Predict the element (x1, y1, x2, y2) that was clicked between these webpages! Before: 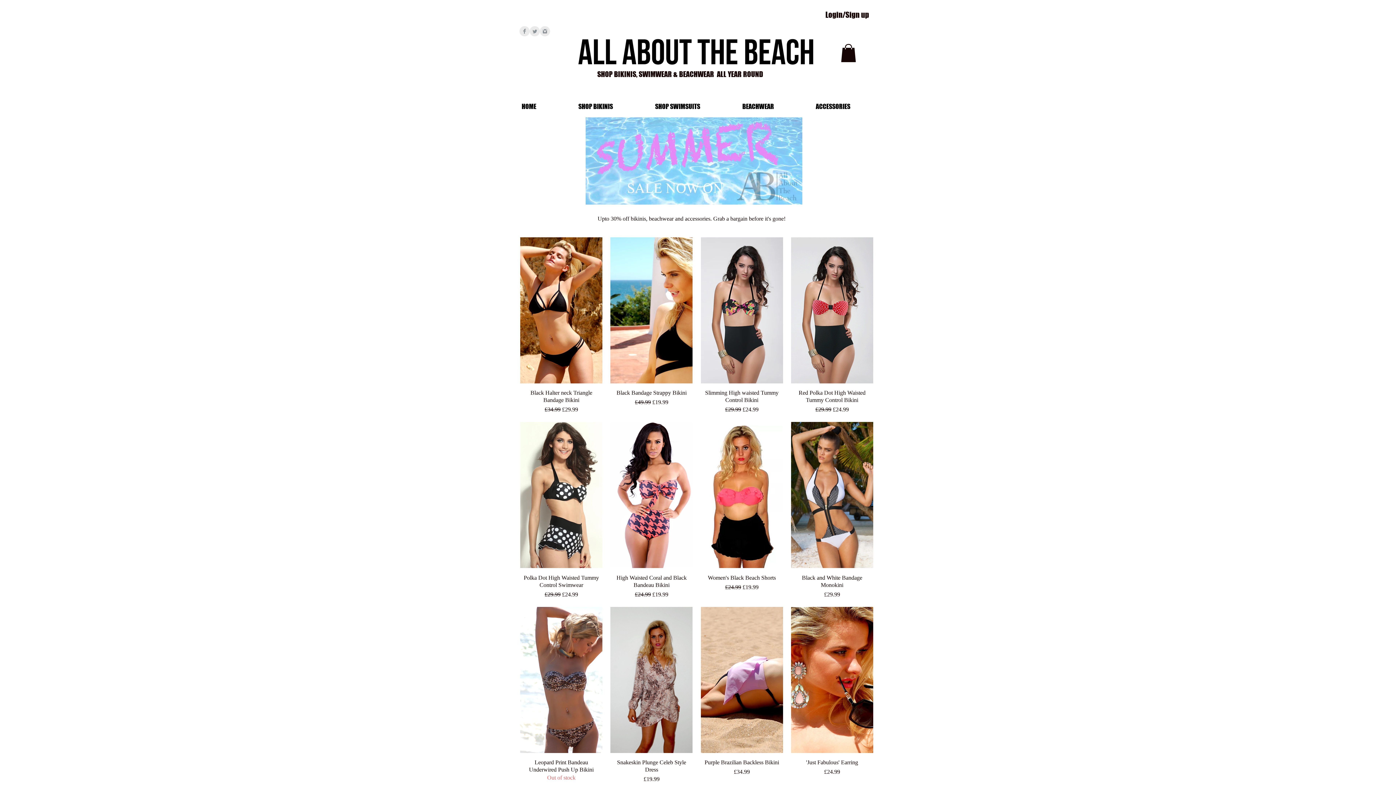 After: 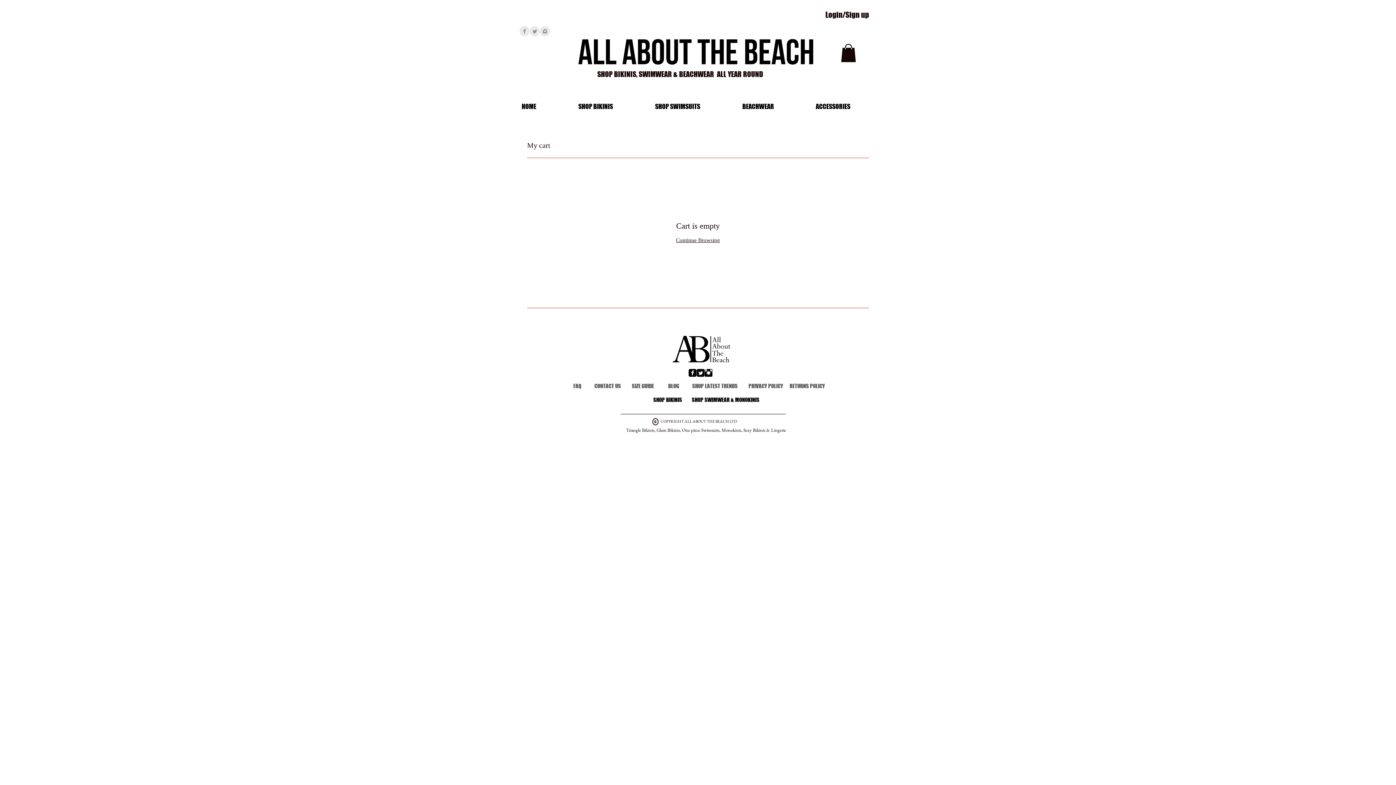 Action: bbox: (834, 30, 880, 69)